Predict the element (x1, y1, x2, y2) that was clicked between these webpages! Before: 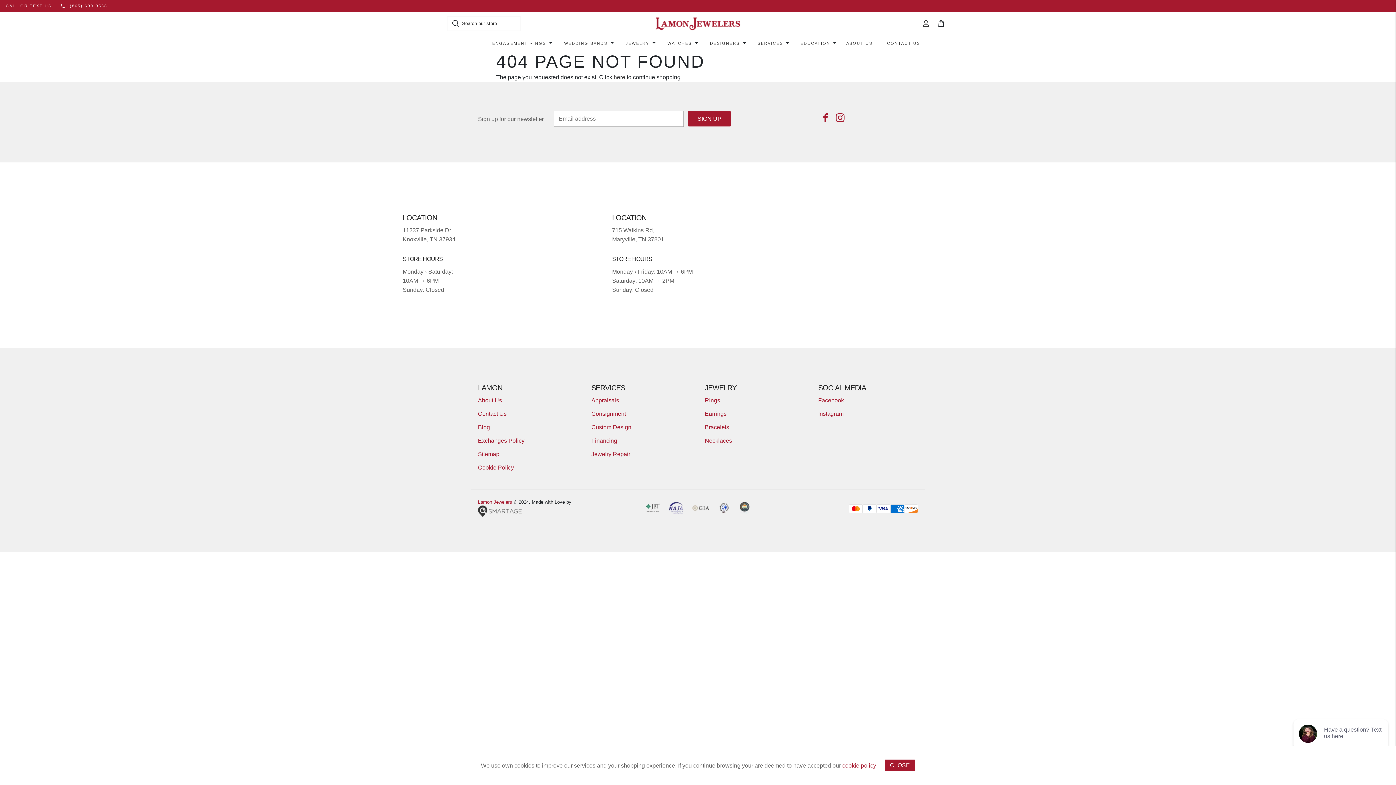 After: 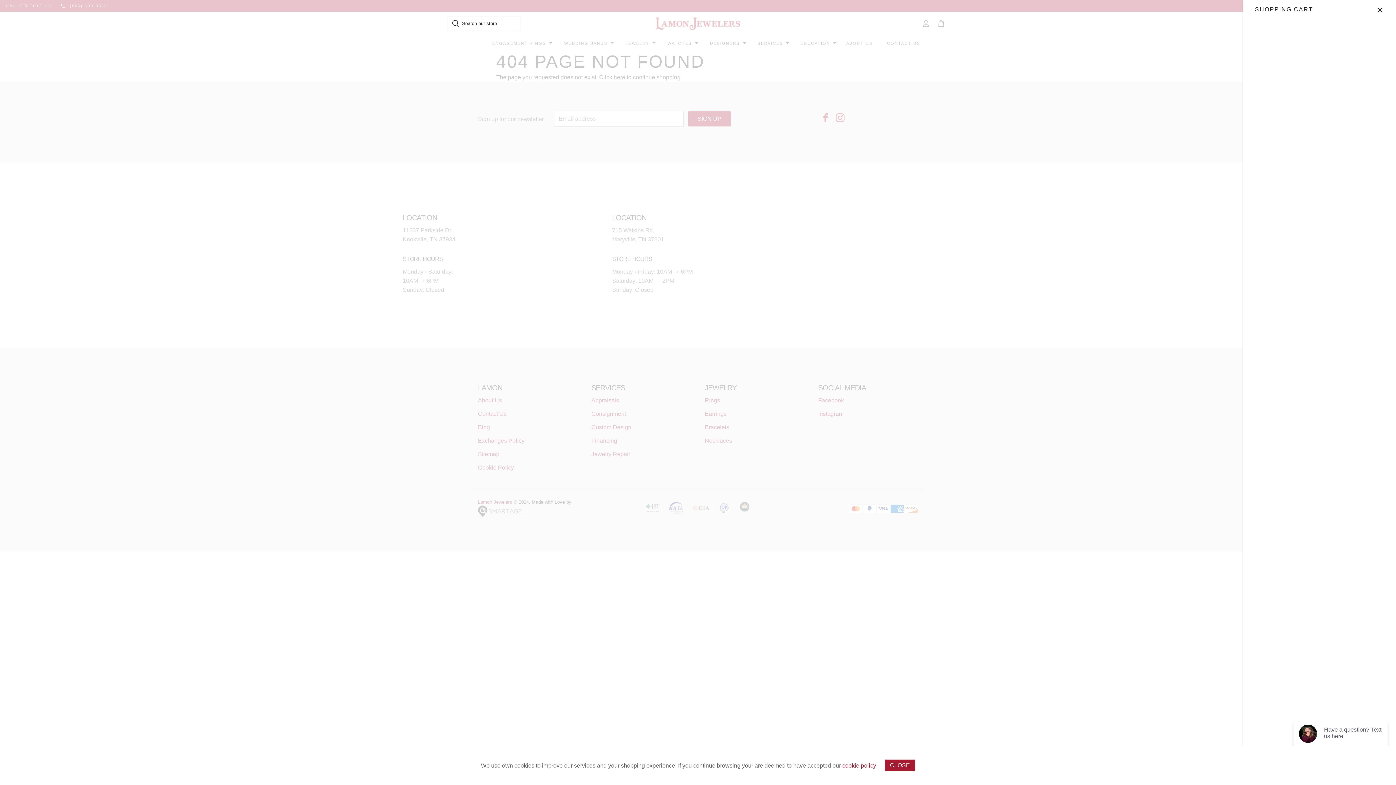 Action: label: Cart
0 bbox: (933, 16, 949, 31)